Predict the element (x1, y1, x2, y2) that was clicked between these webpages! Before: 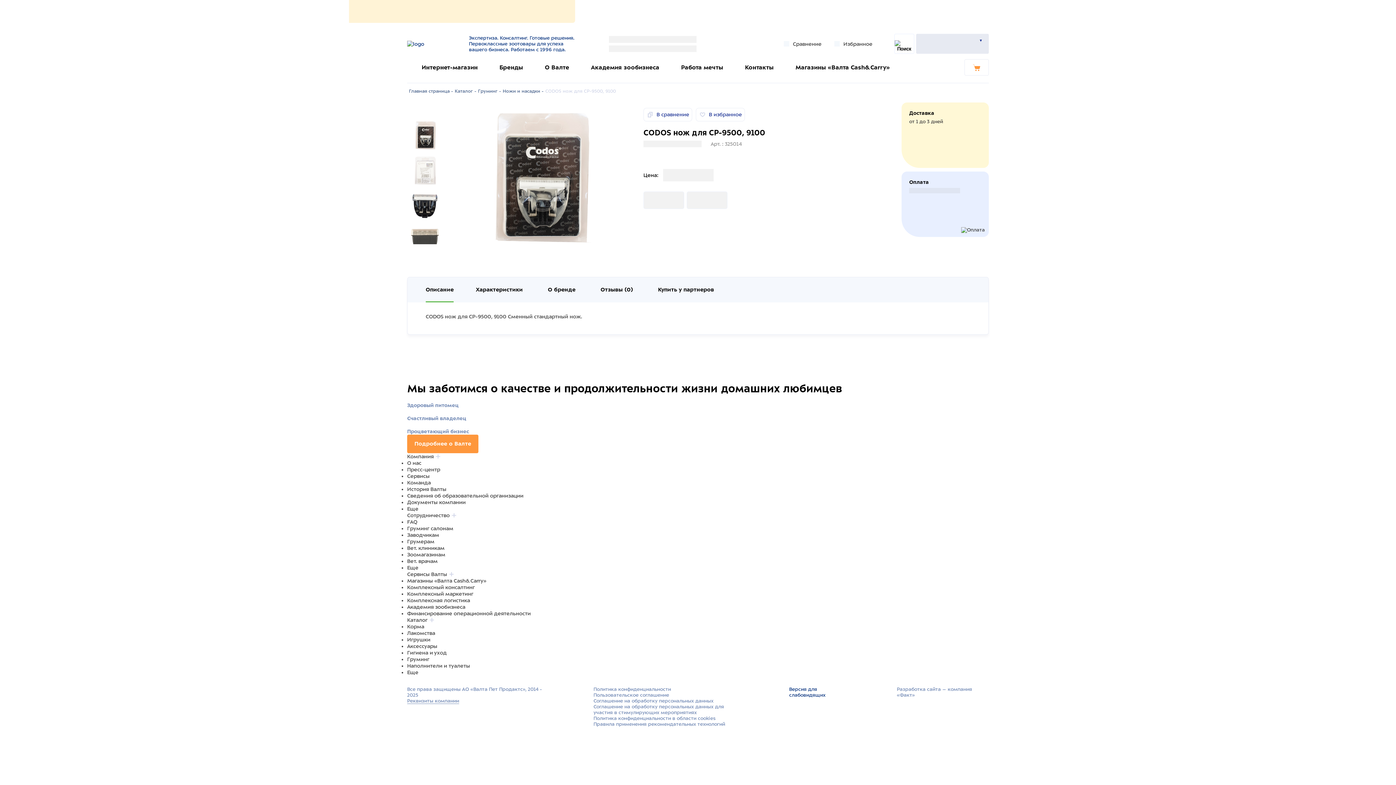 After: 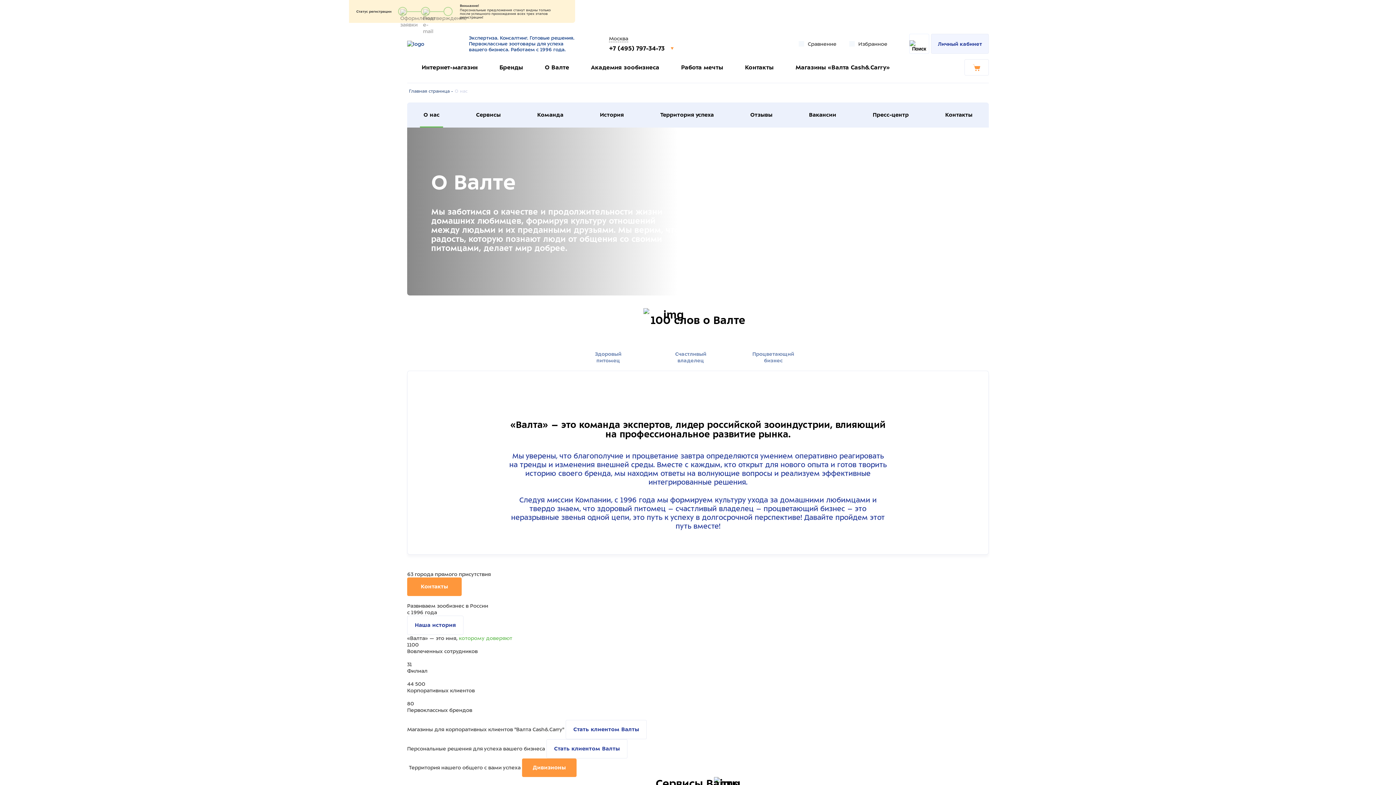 Action: label: Подробнее о Валте bbox: (407, 434, 478, 453)